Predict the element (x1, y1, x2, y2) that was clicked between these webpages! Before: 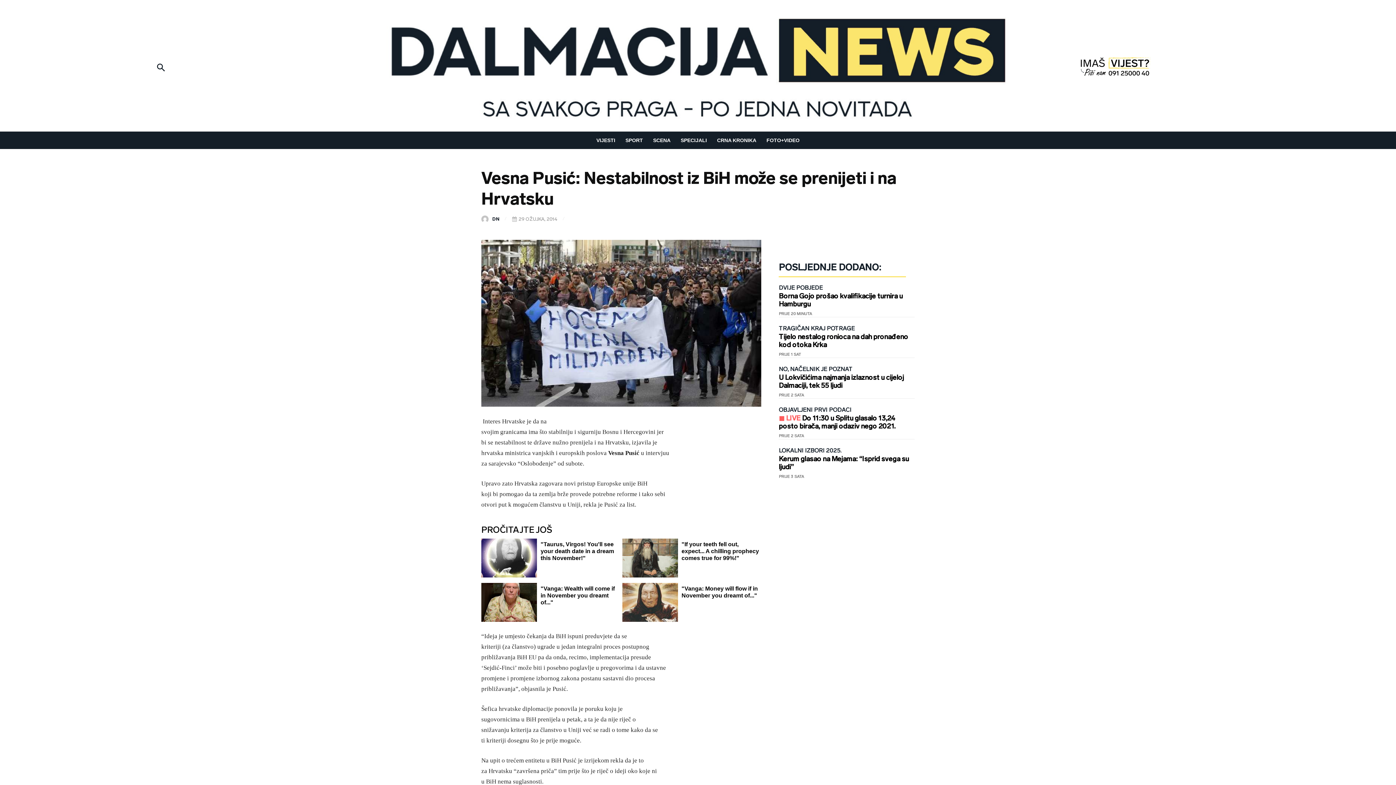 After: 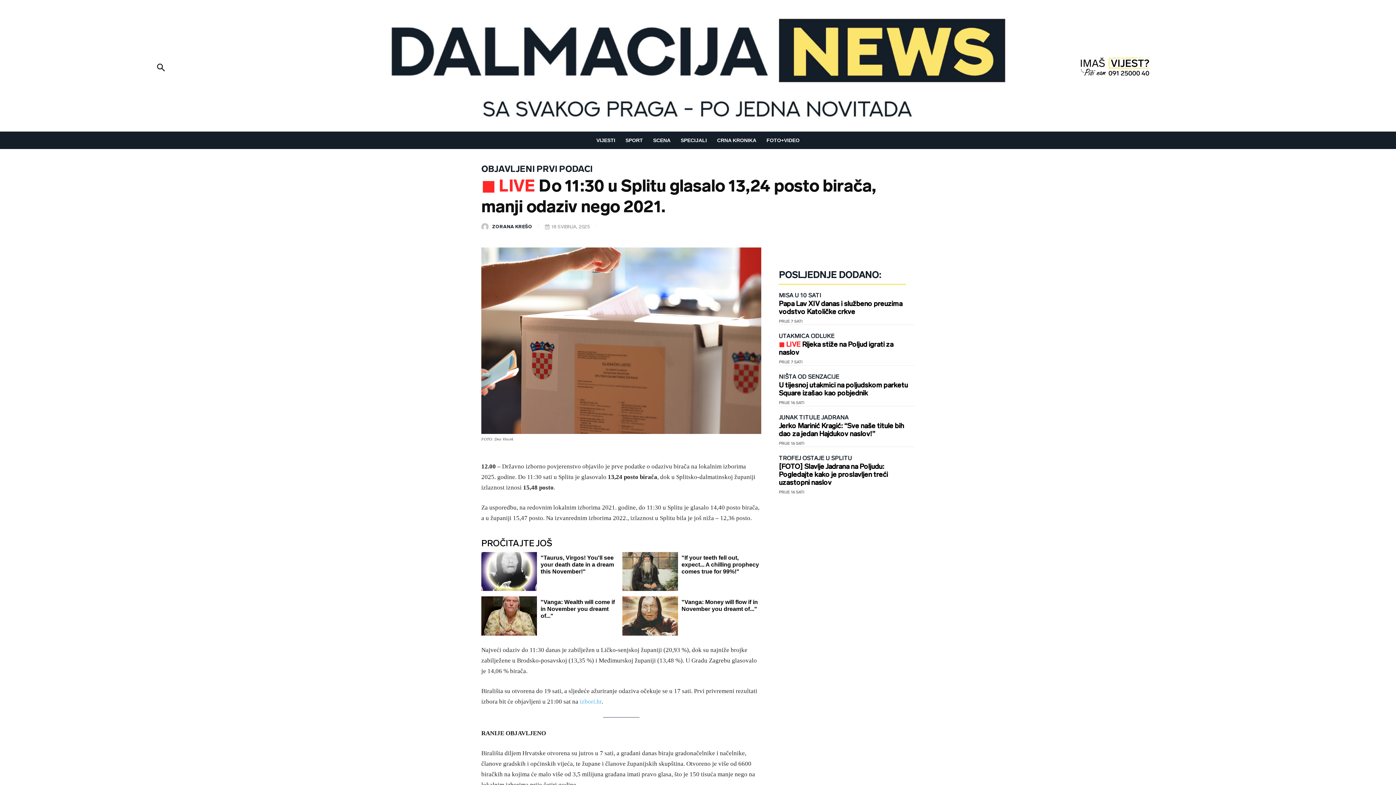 Action: label: ◼︎ LIVE Do 11:30 u Splitu glasalo 13,24 posto birača, manji odaziv nego 2021. bbox: (779, 414, 895, 430)